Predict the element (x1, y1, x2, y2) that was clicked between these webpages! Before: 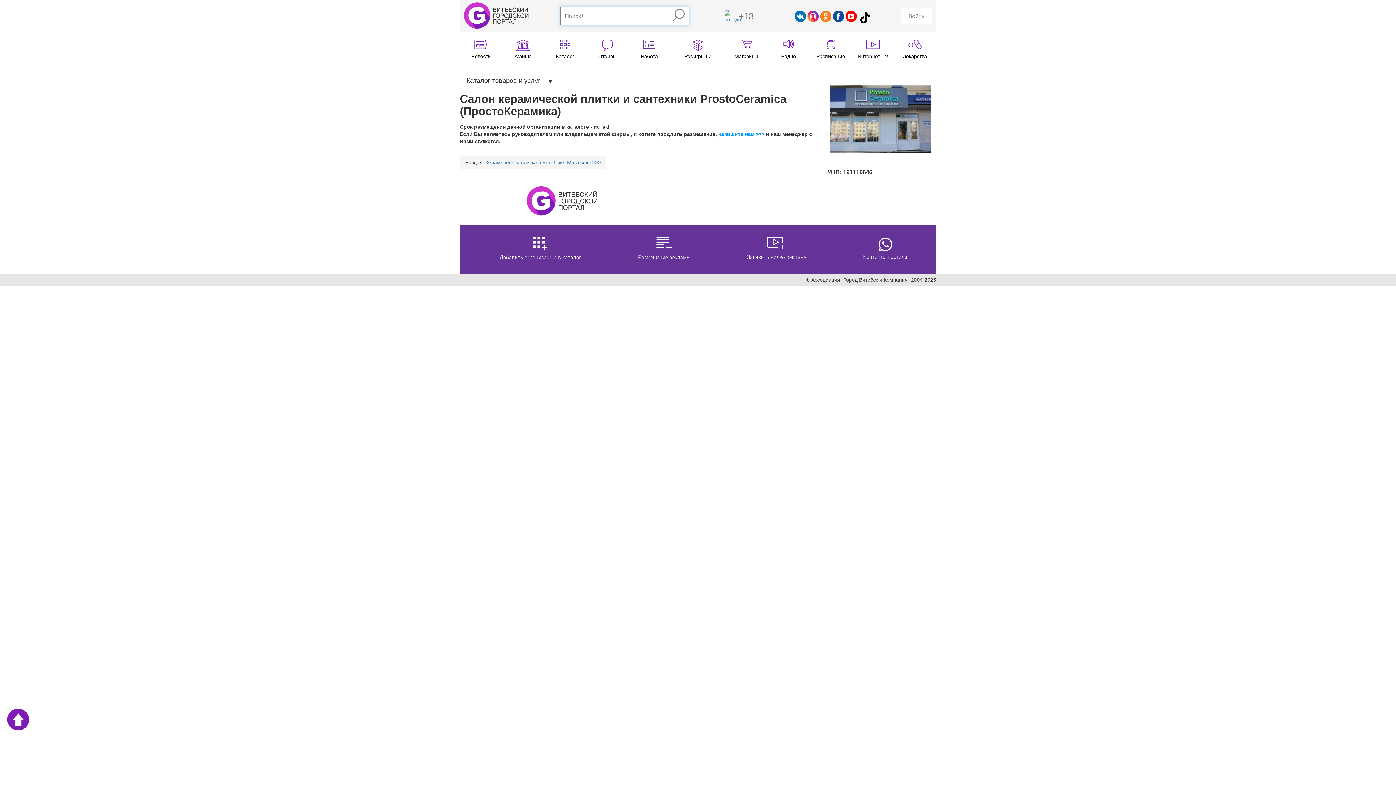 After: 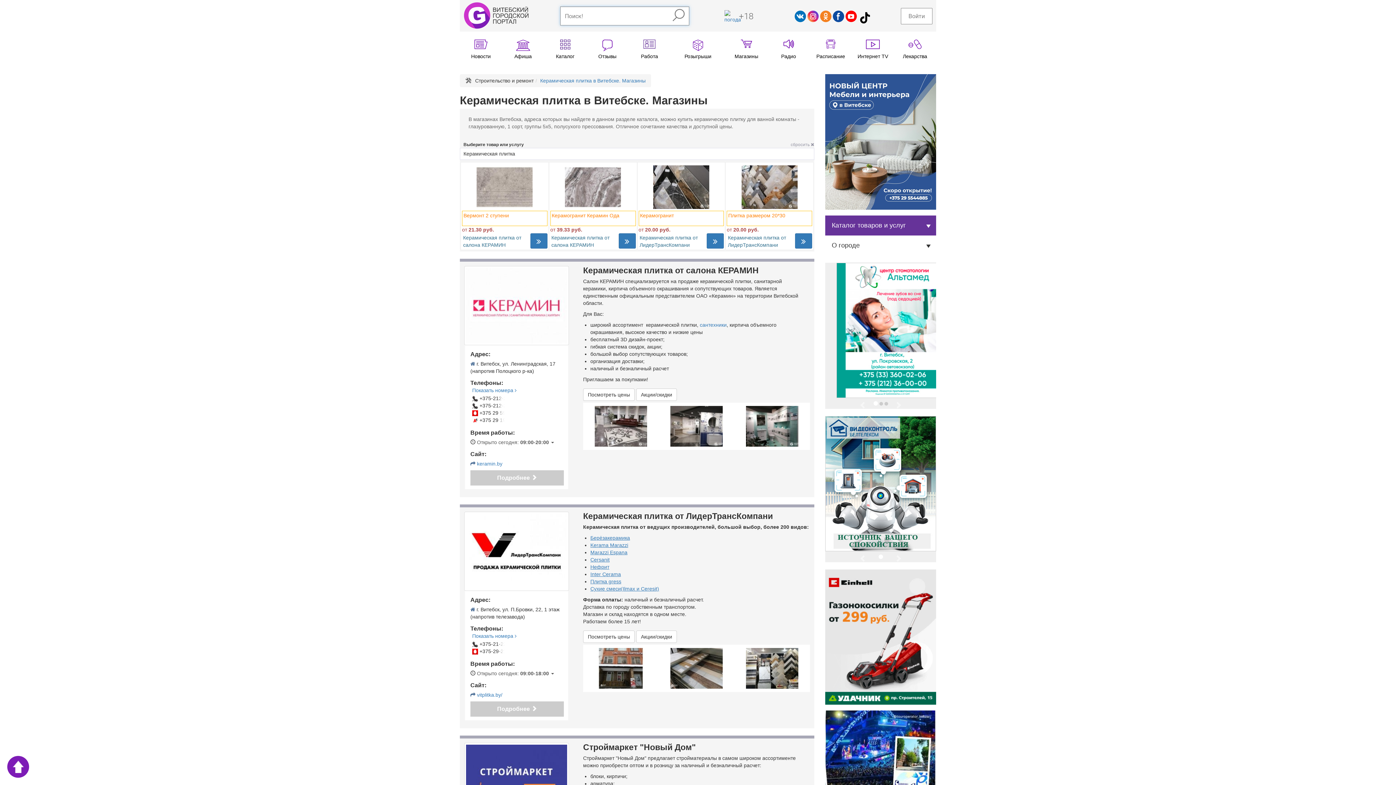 Action: bbox: (485, 159, 601, 165) label: Керамическая плитка в Витебске. Магазины >>>